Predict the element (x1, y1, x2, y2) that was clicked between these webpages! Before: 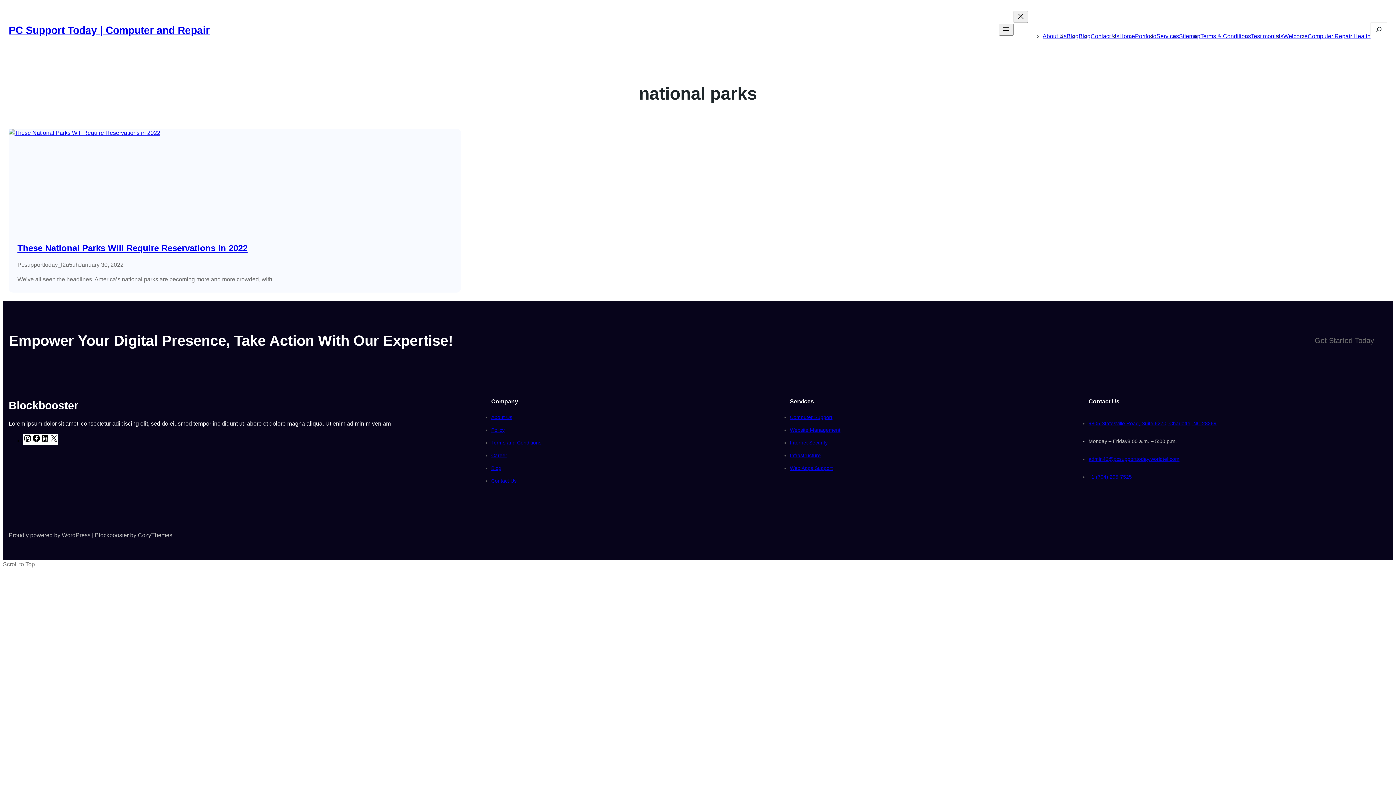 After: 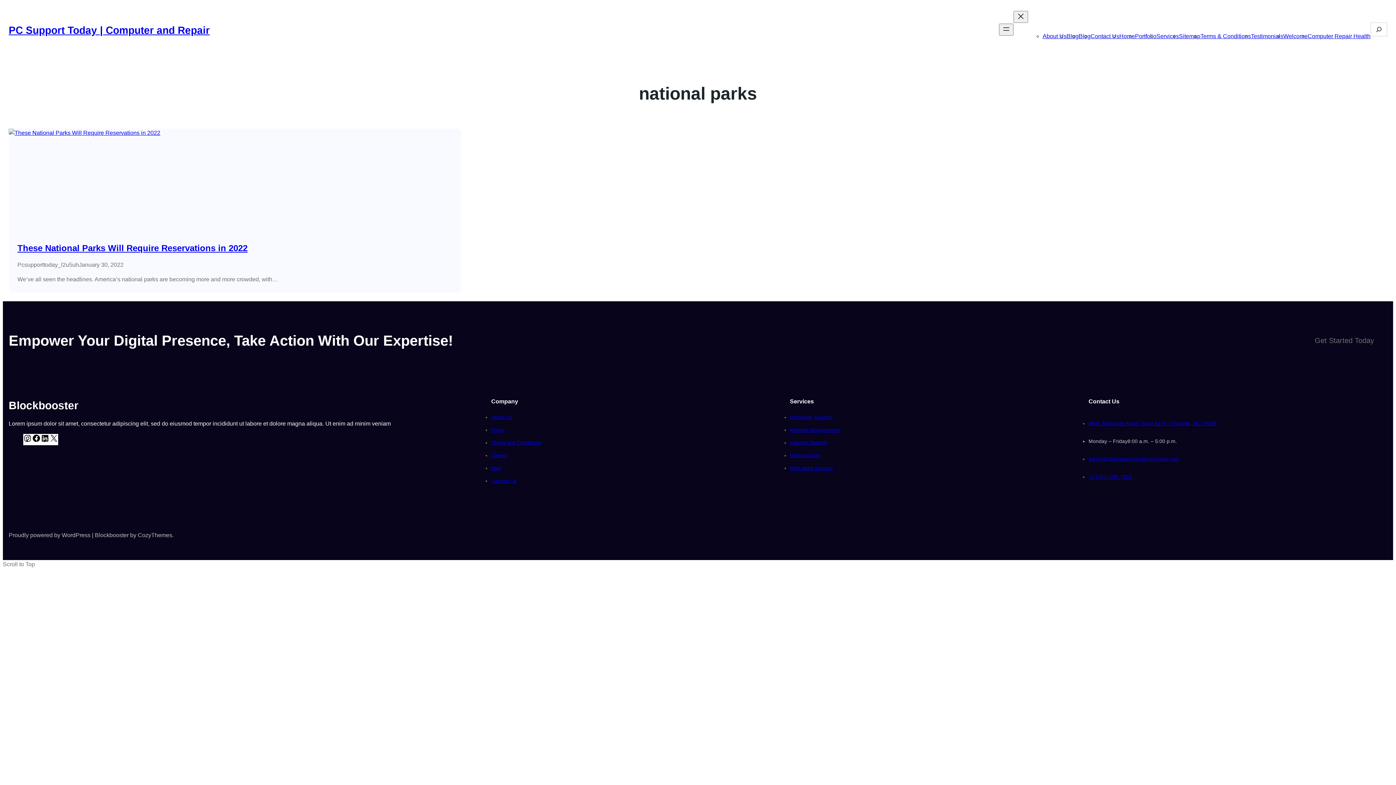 Action: label: 9805 Statesville Road, Suite 6270, Charlotte, NC 28269 bbox: (1088, 420, 1216, 426)